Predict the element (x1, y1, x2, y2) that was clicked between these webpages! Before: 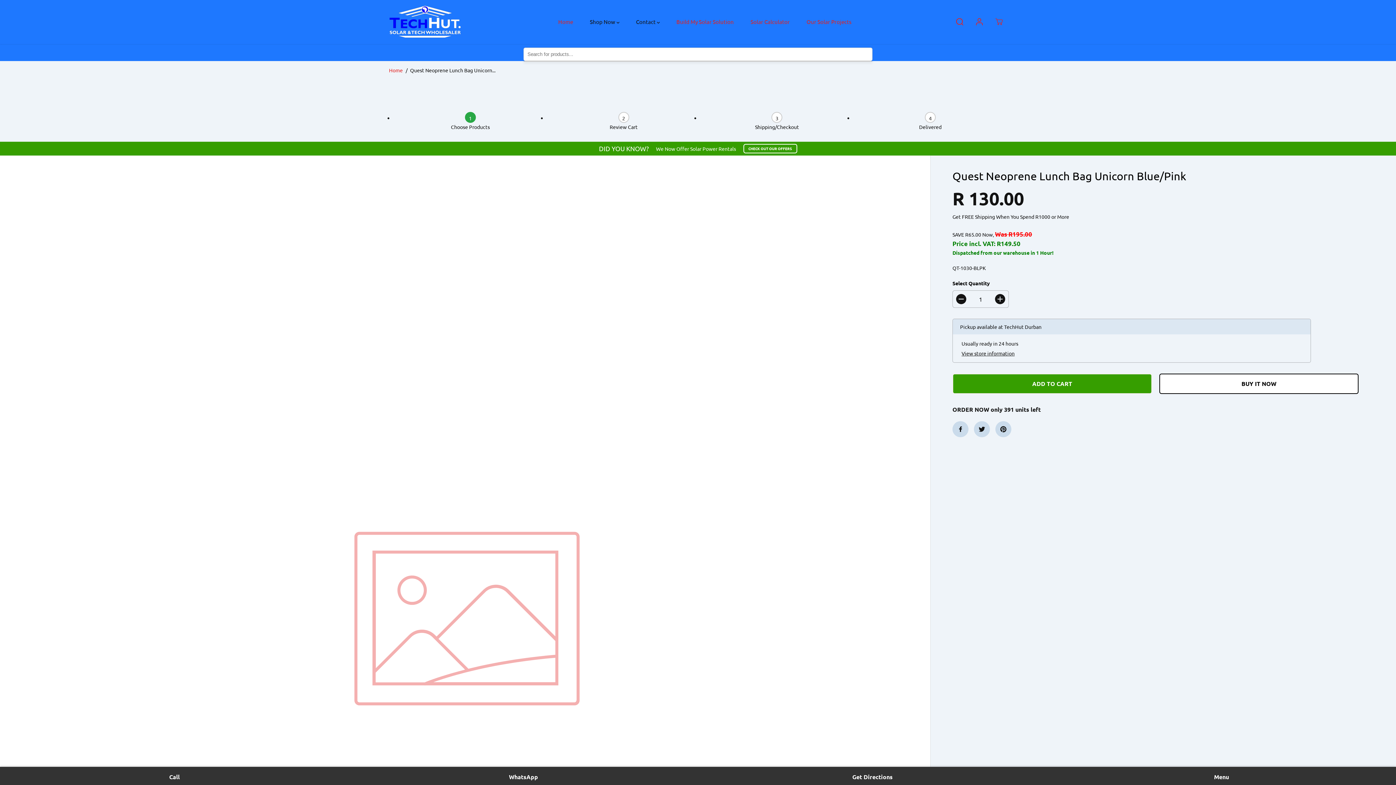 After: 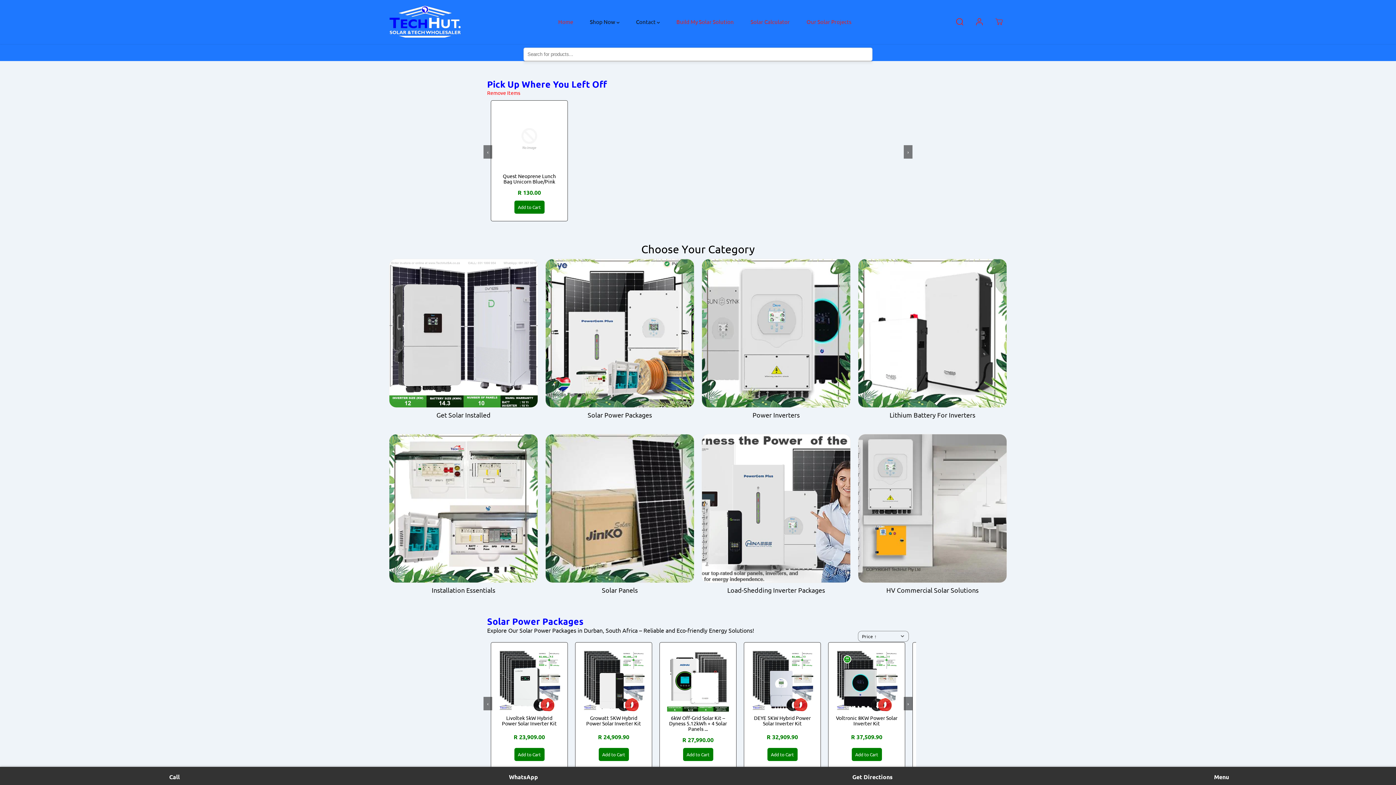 Action: bbox: (389, 0, 461, 43) label: TechHut